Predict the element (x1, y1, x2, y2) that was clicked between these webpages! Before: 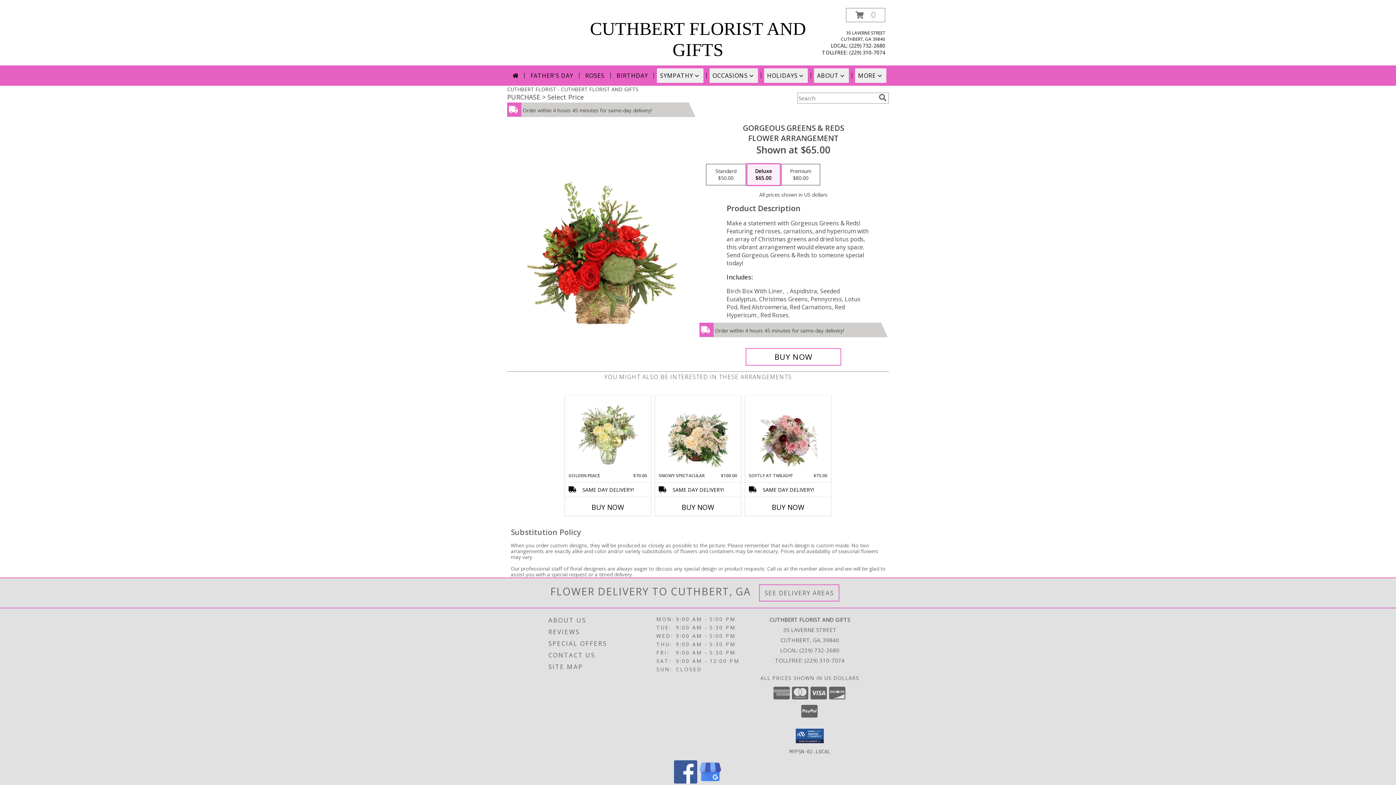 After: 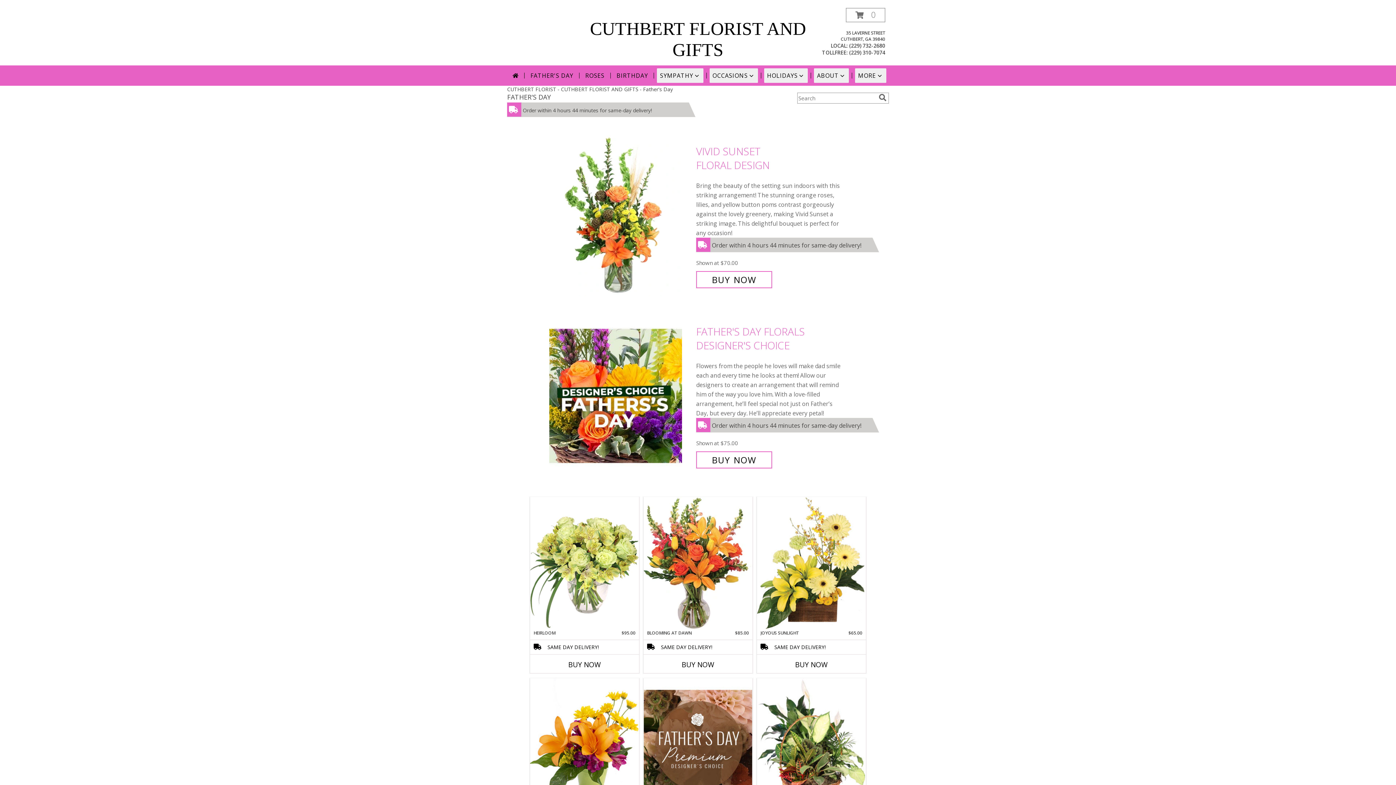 Action: bbox: (527, 68, 576, 82) label: FATHER'S DAY